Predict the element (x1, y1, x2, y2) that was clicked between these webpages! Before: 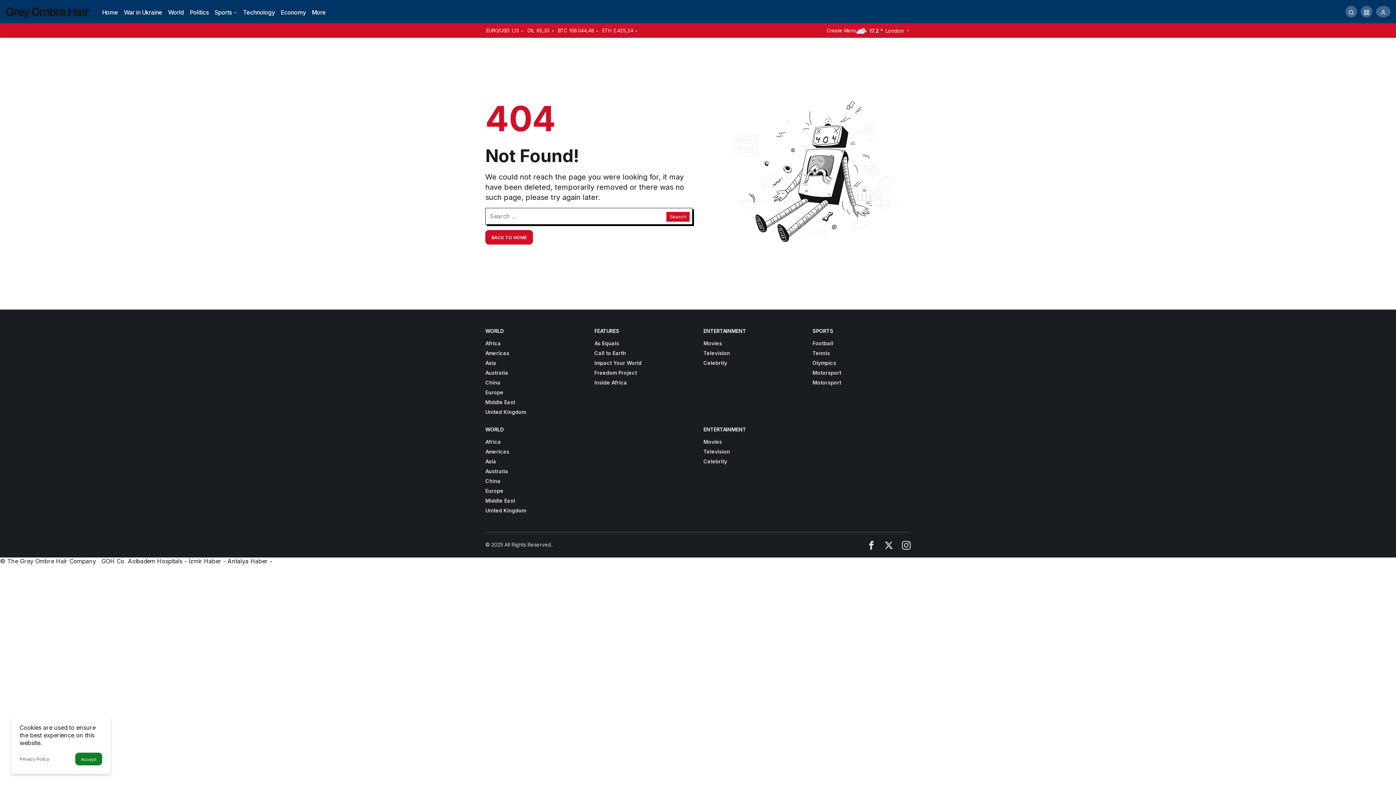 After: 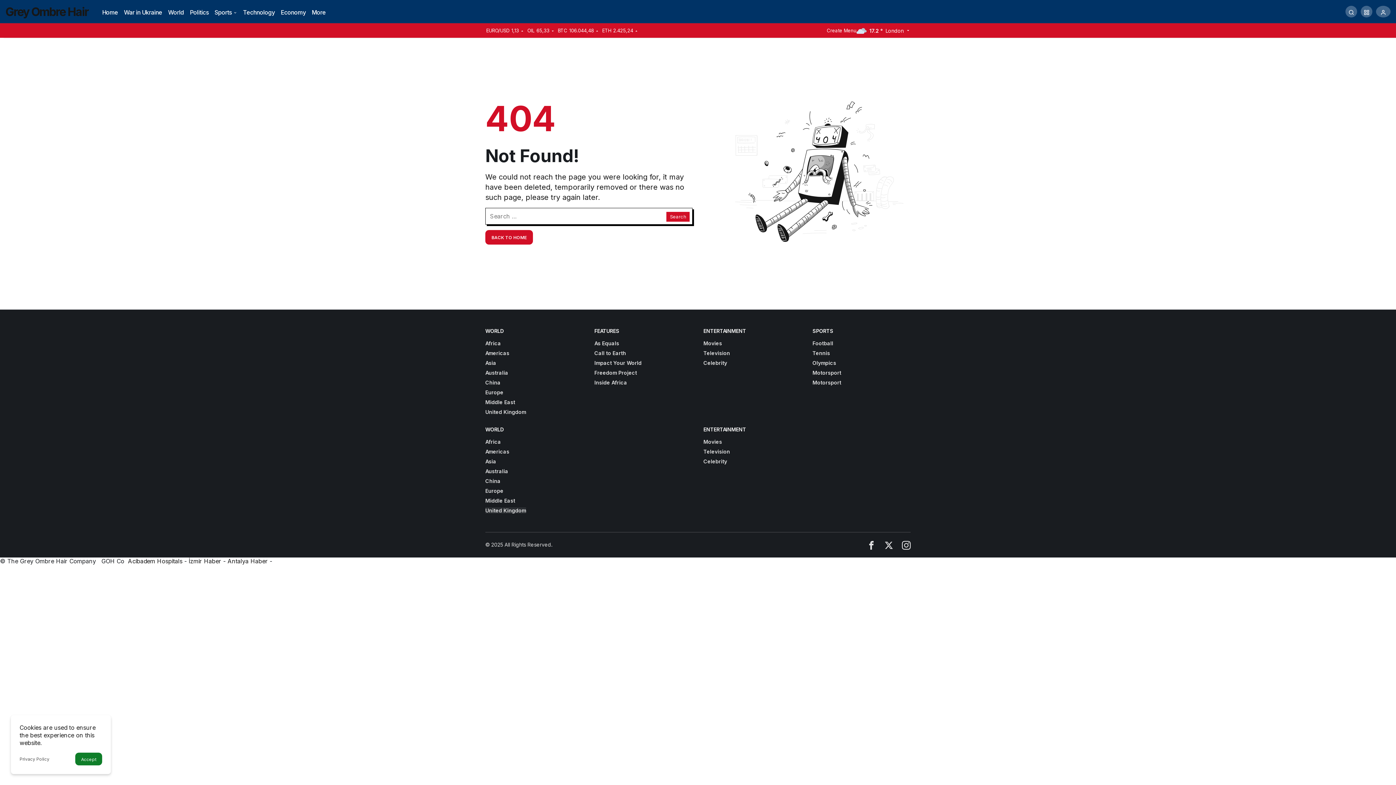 Action: bbox: (485, 507, 526, 513) label: United Kingdom